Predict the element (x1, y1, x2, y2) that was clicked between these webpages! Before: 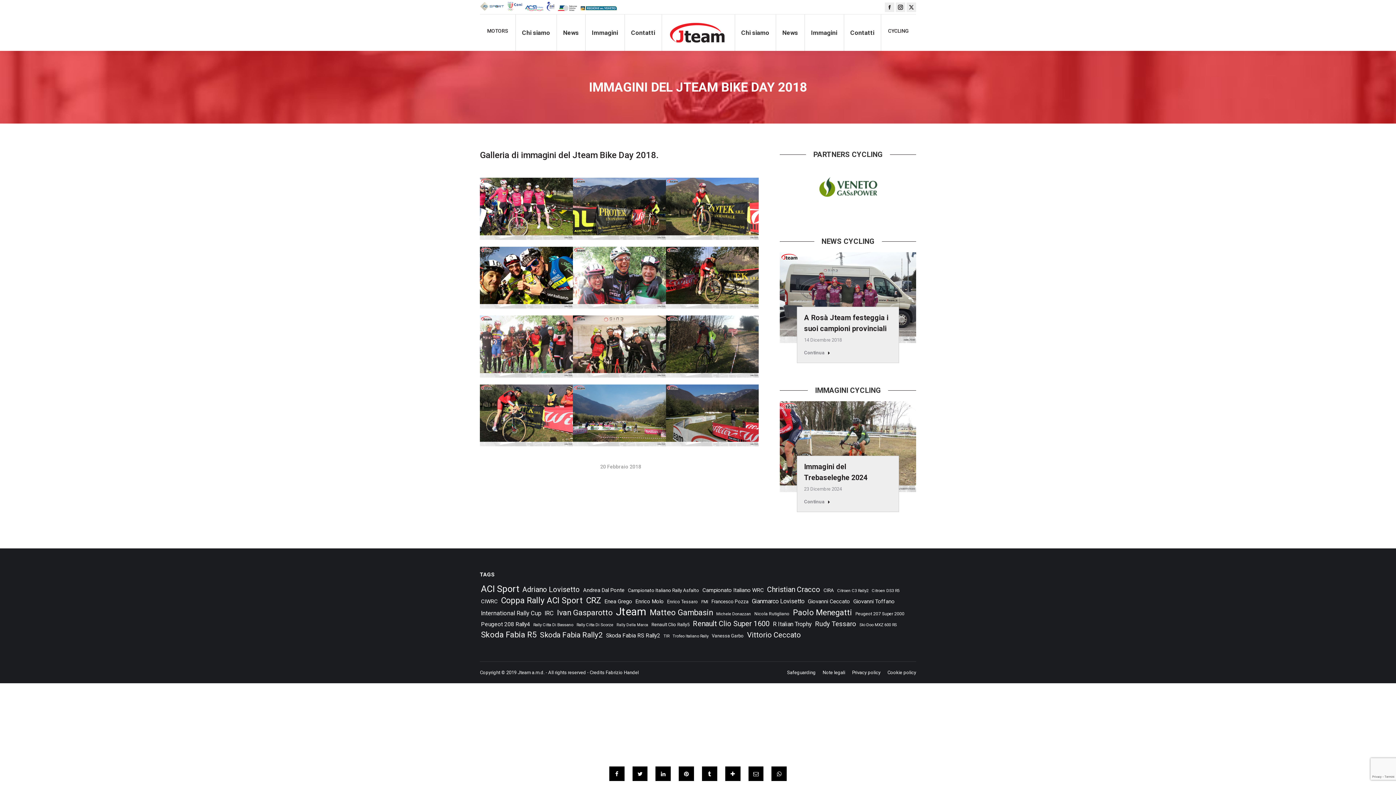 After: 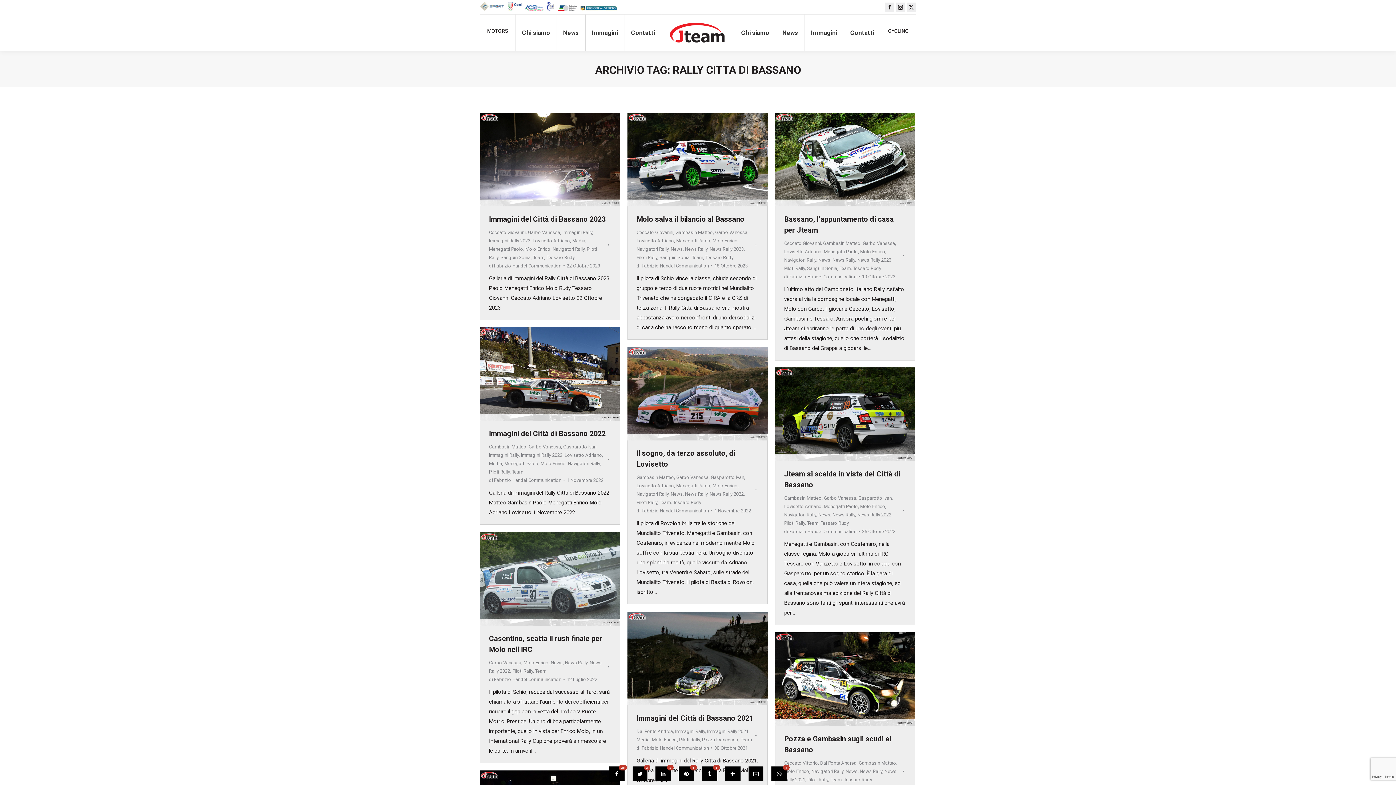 Action: bbox: (532, 620, 574, 629) label: Rally Citta Di Bassano (17 elementi)